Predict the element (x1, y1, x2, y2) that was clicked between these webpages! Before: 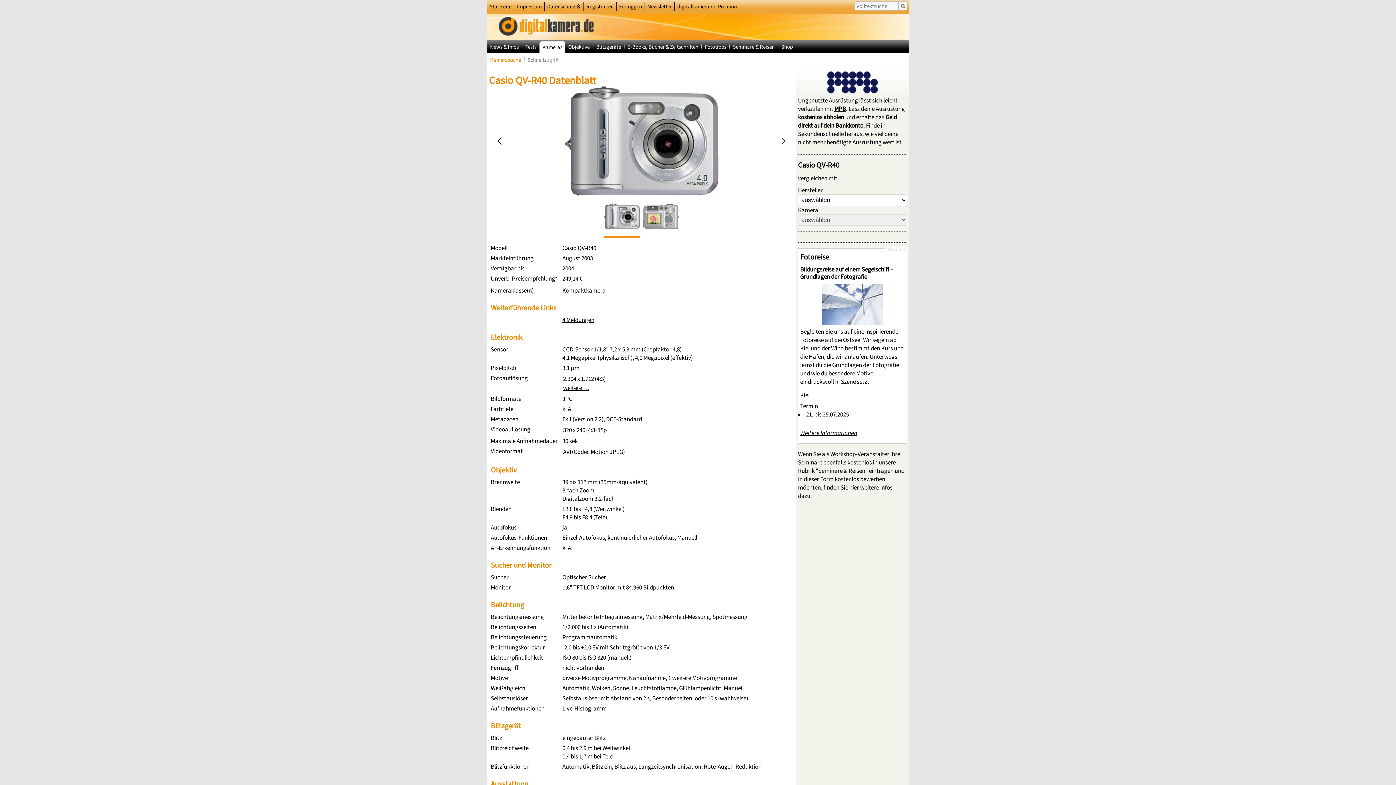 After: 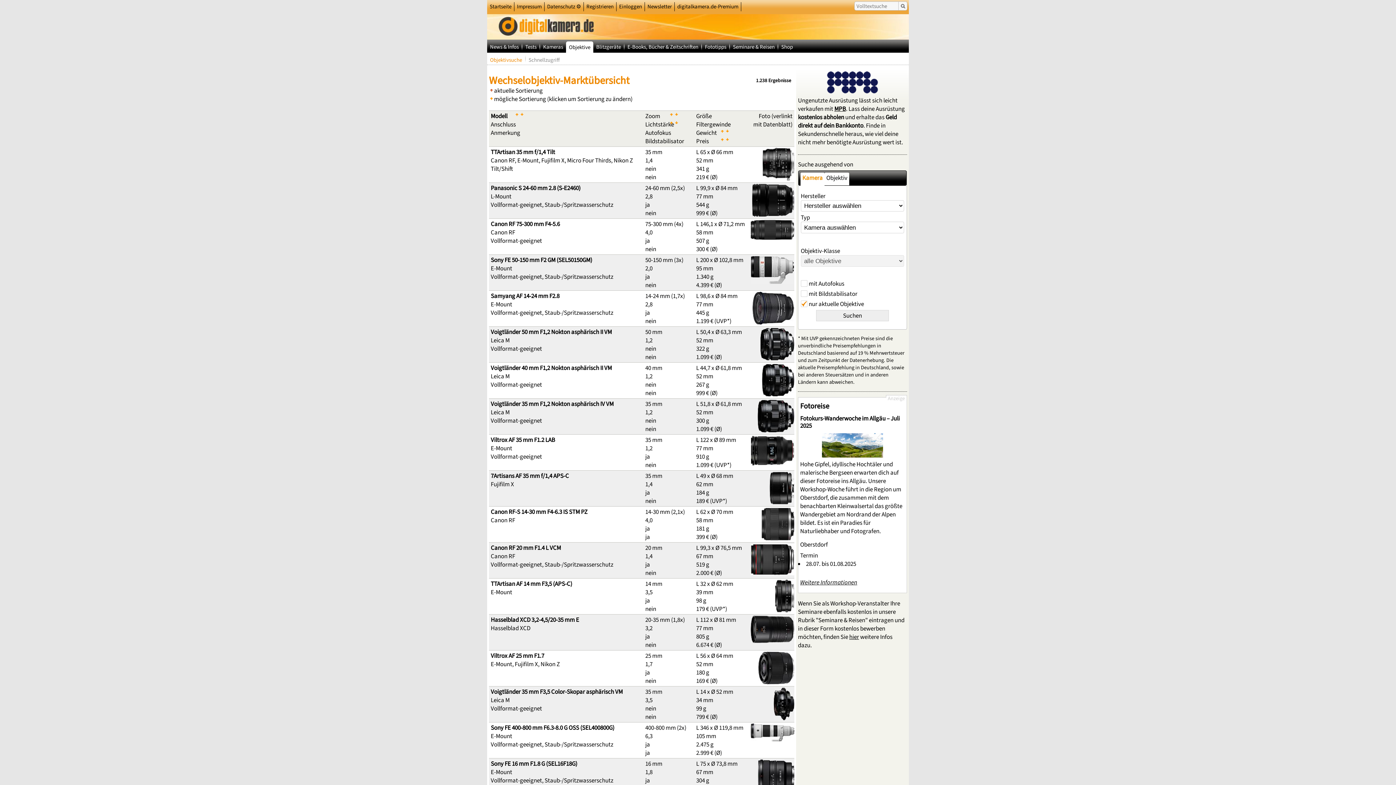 Action: label: Objektive bbox: (568, 43, 589, 50)